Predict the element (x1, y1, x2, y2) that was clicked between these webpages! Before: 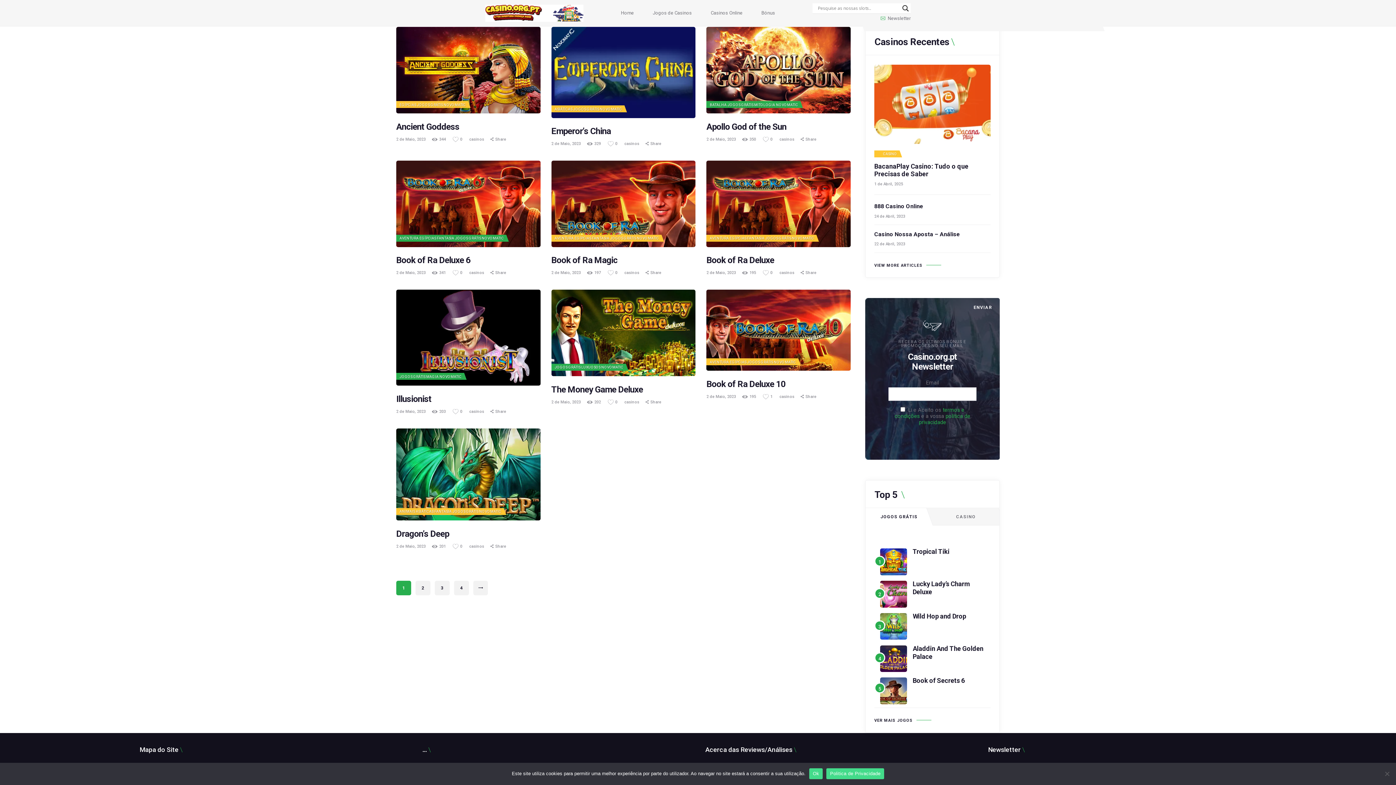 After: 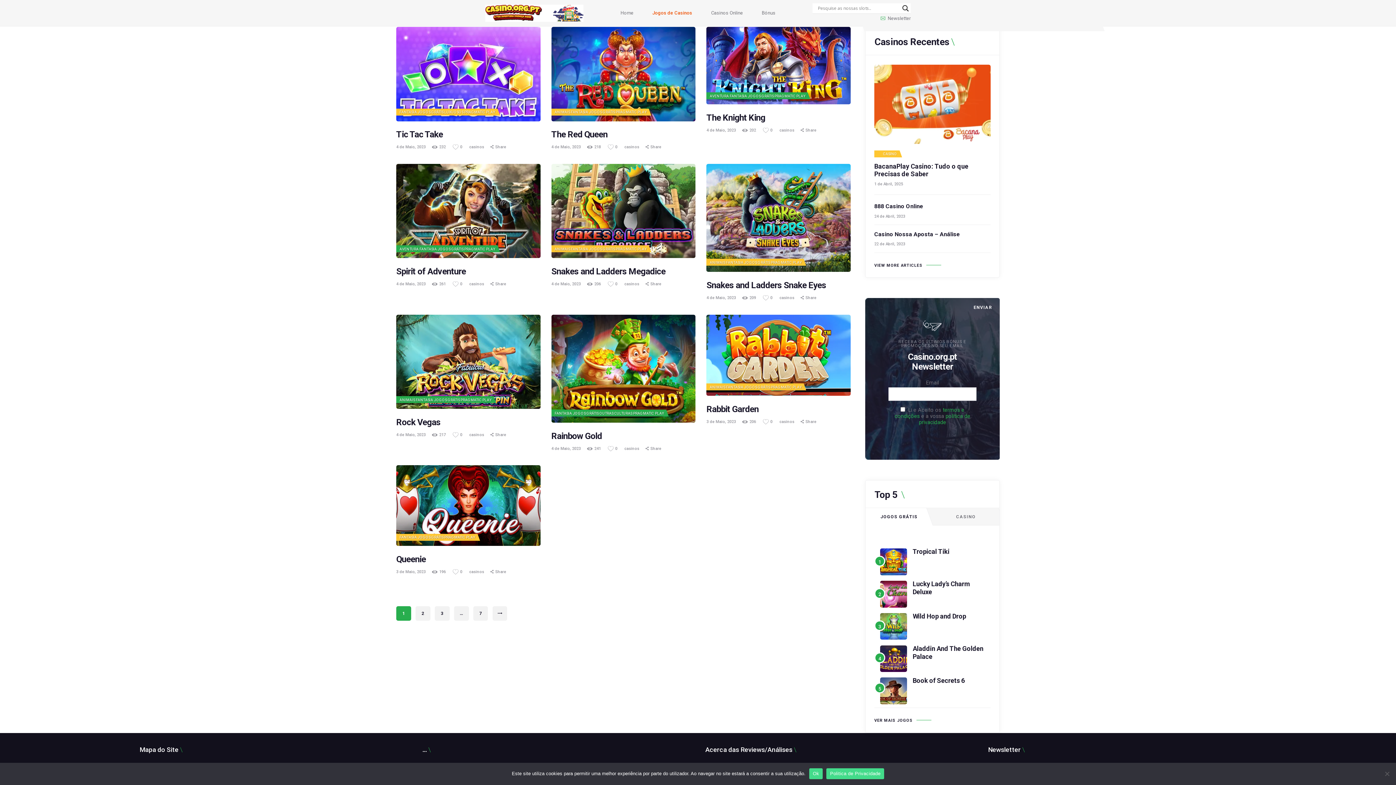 Action: label: FANTASIA bbox: (434, 509, 451, 514)